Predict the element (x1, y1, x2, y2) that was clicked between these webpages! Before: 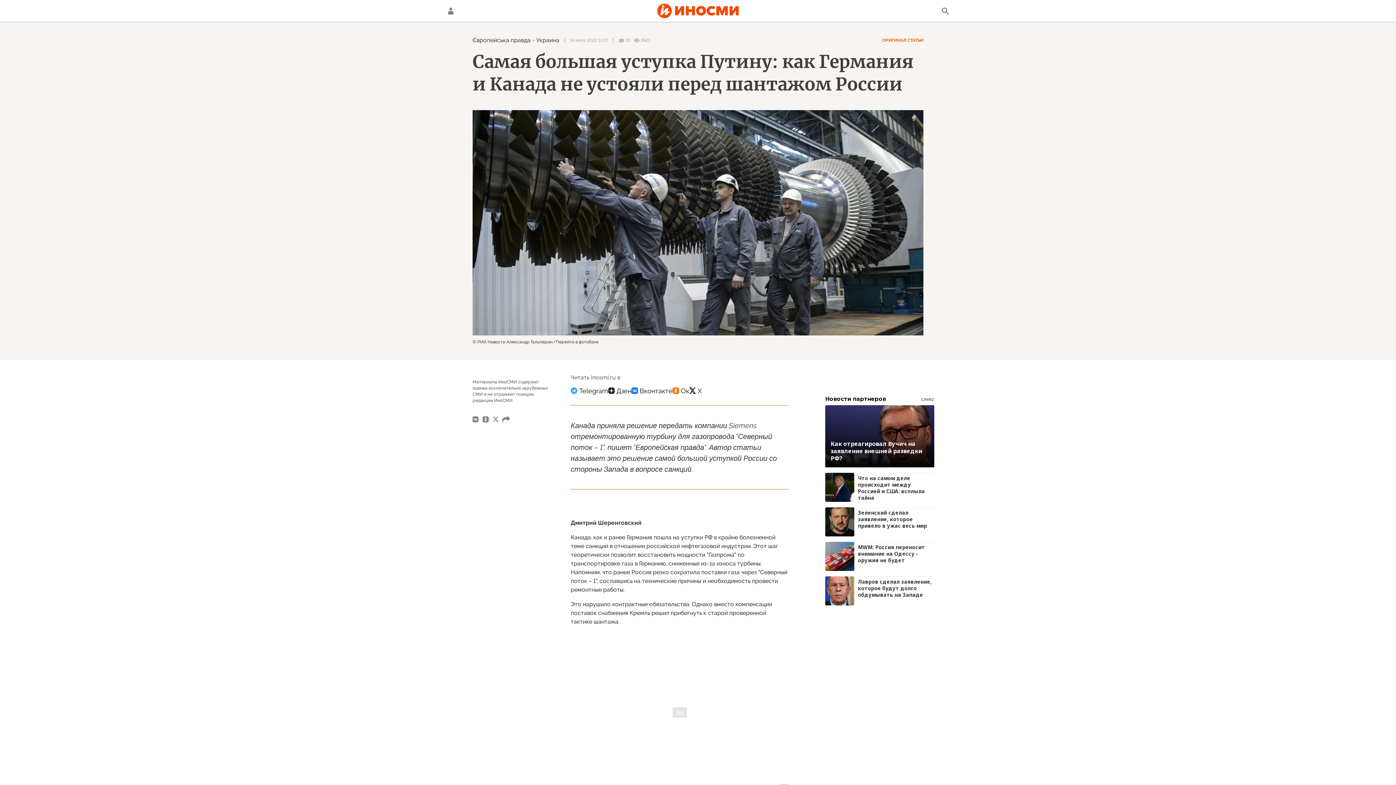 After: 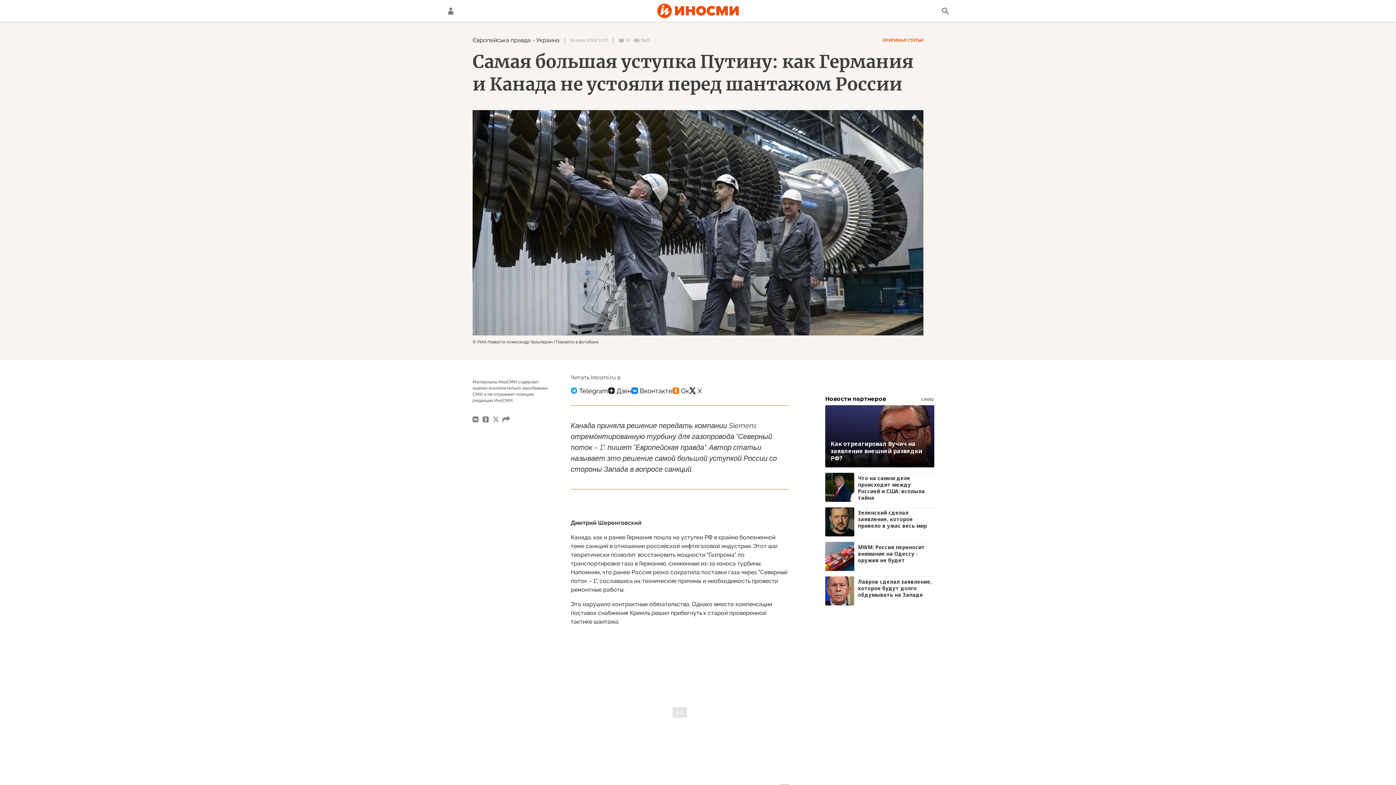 Action: bbox: (631, 383, 672, 398)